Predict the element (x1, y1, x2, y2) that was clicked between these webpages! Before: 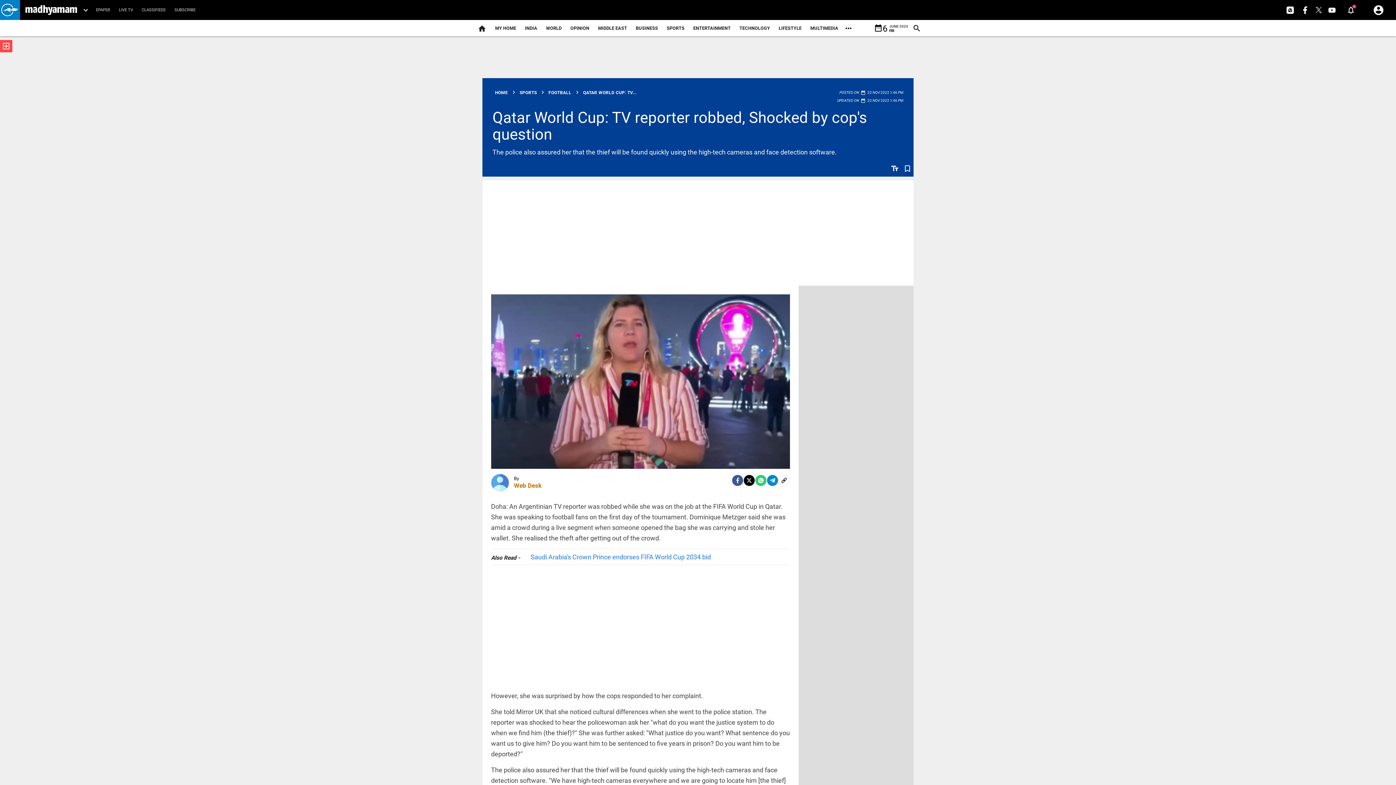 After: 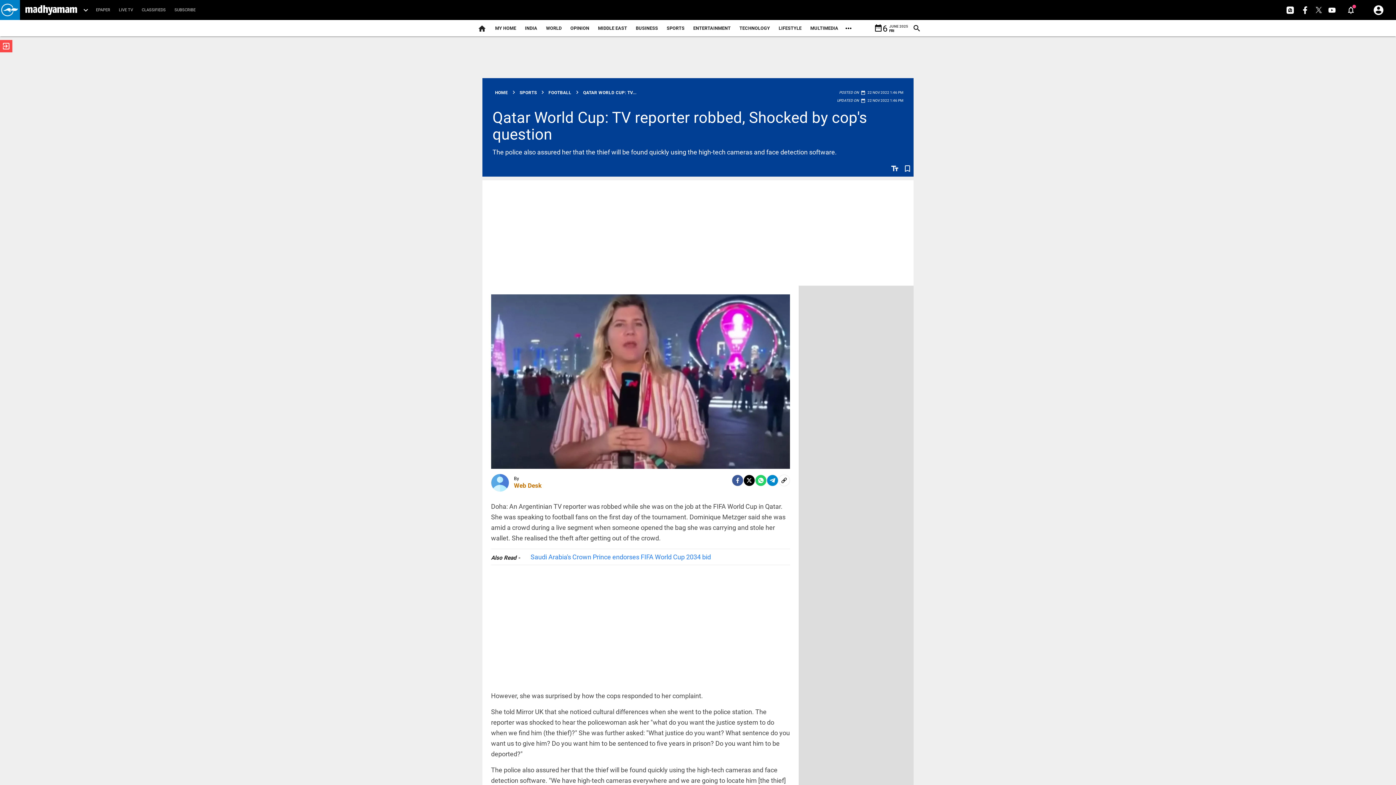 Action: bbox: (743, 478, 755, 490) label: Twitter